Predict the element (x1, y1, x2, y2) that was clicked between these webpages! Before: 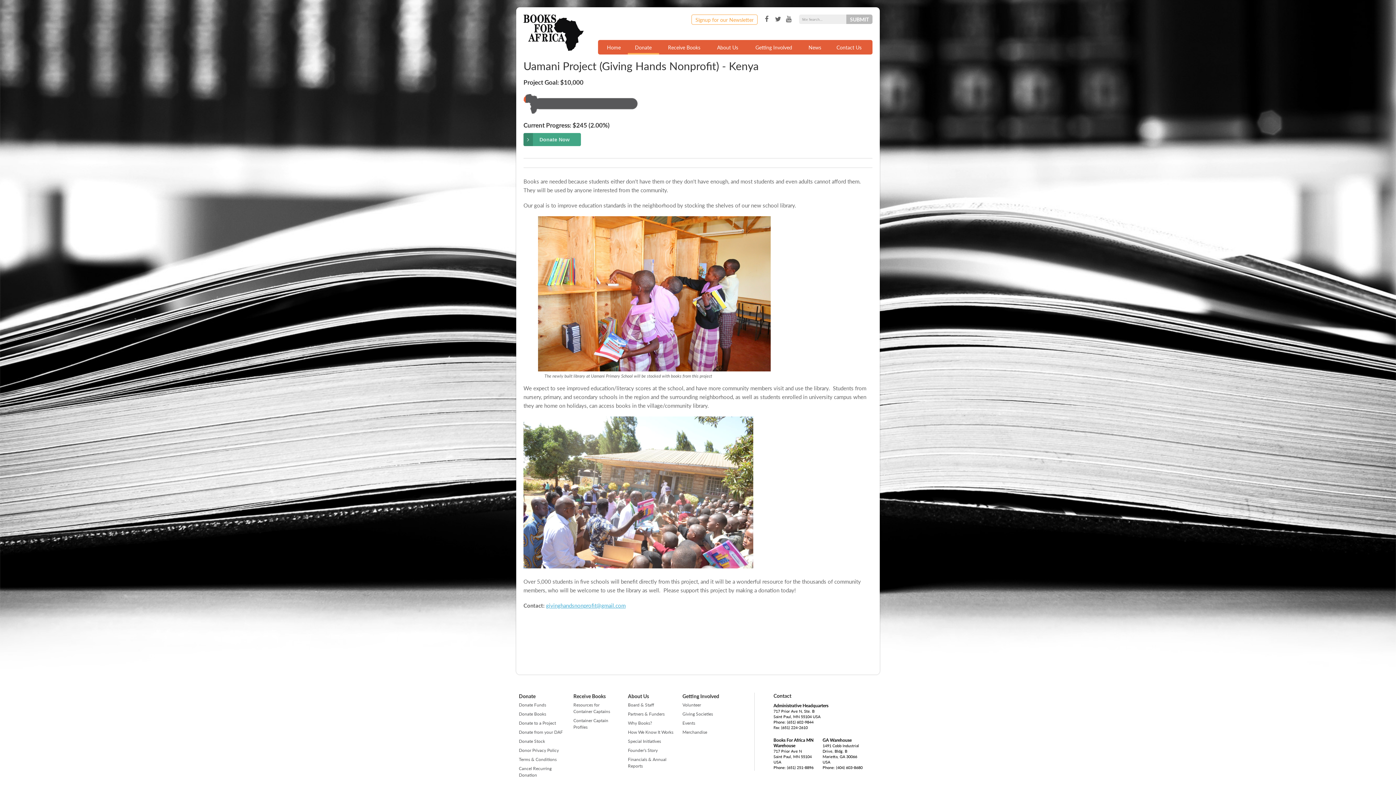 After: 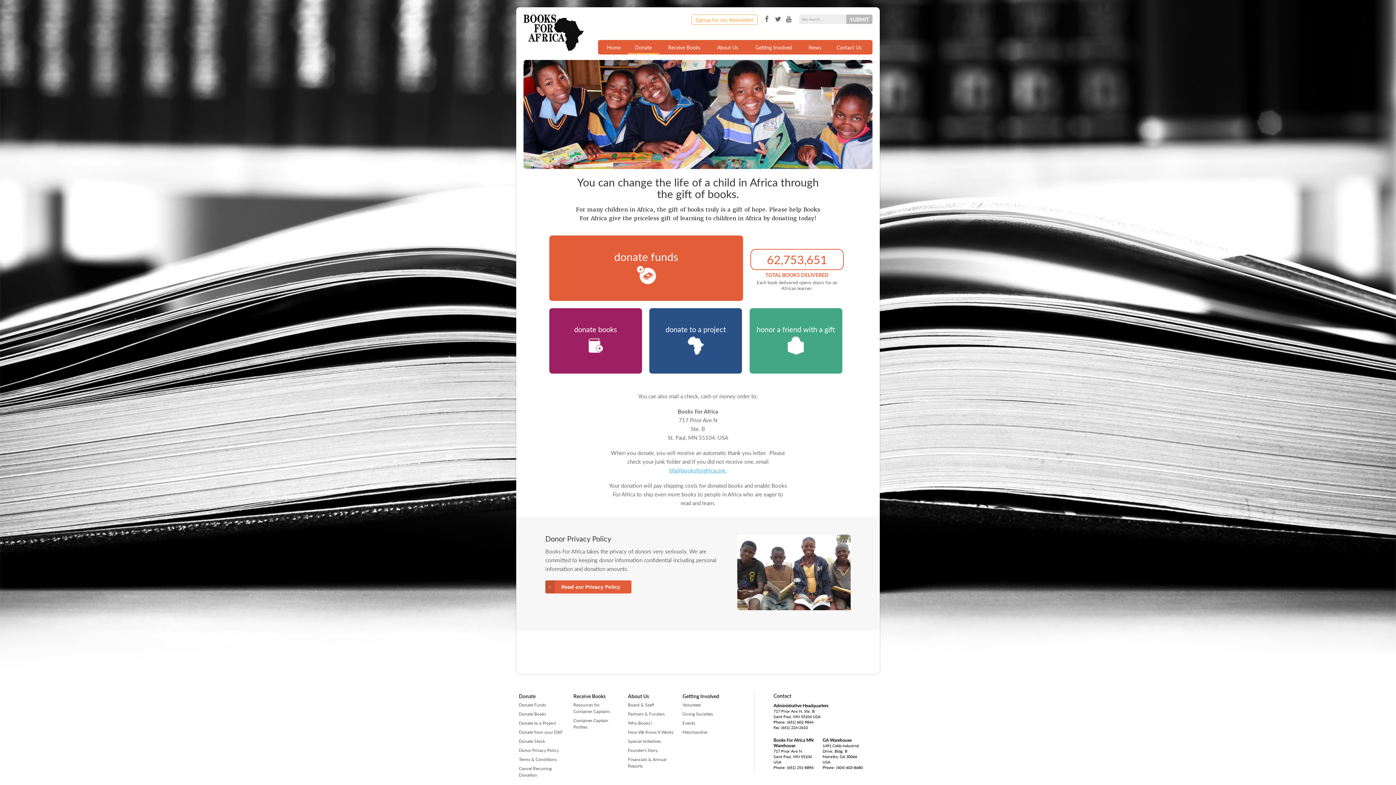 Action: label: Donate bbox: (519, 693, 535, 702)